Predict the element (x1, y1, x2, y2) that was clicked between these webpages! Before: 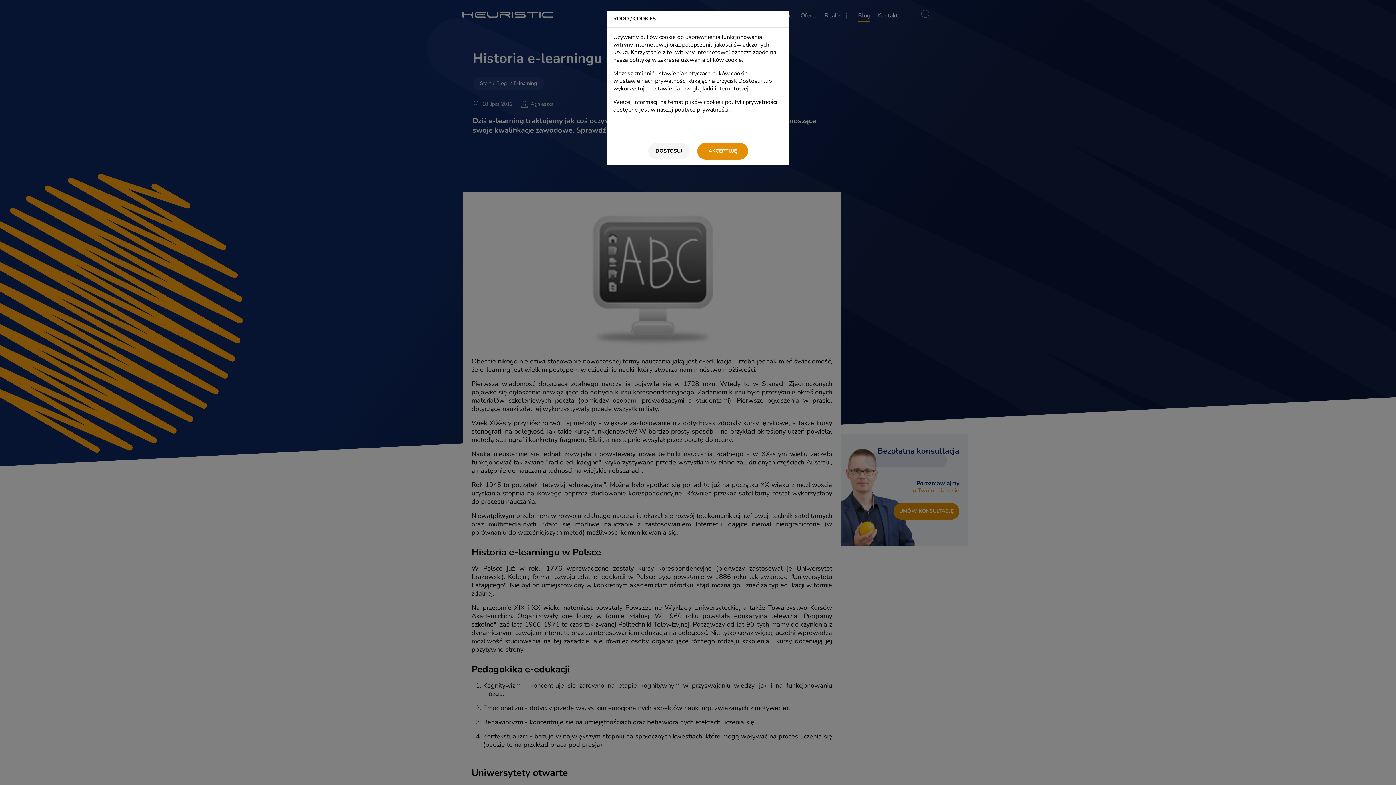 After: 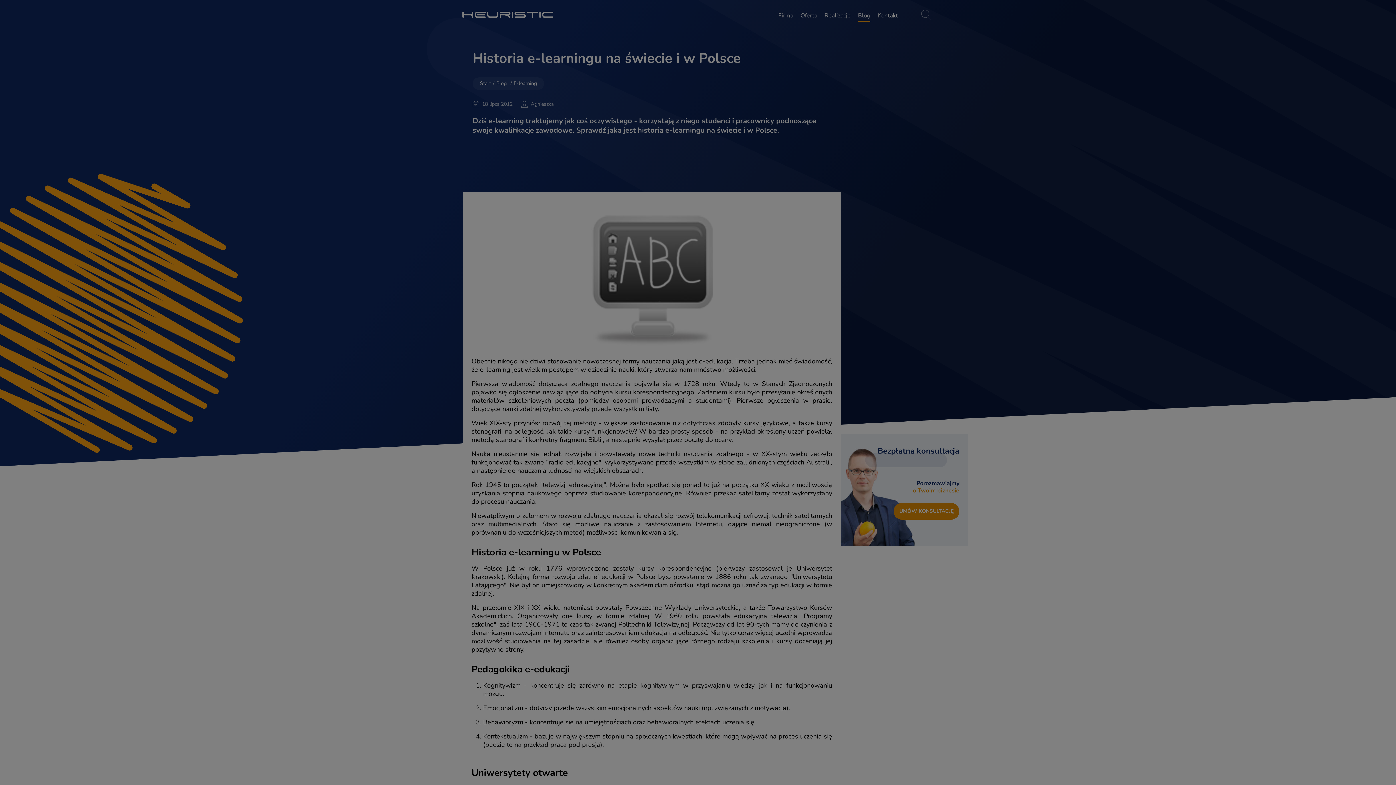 Action: label: AKCEPTUJĘ bbox: (697, 142, 748, 159)